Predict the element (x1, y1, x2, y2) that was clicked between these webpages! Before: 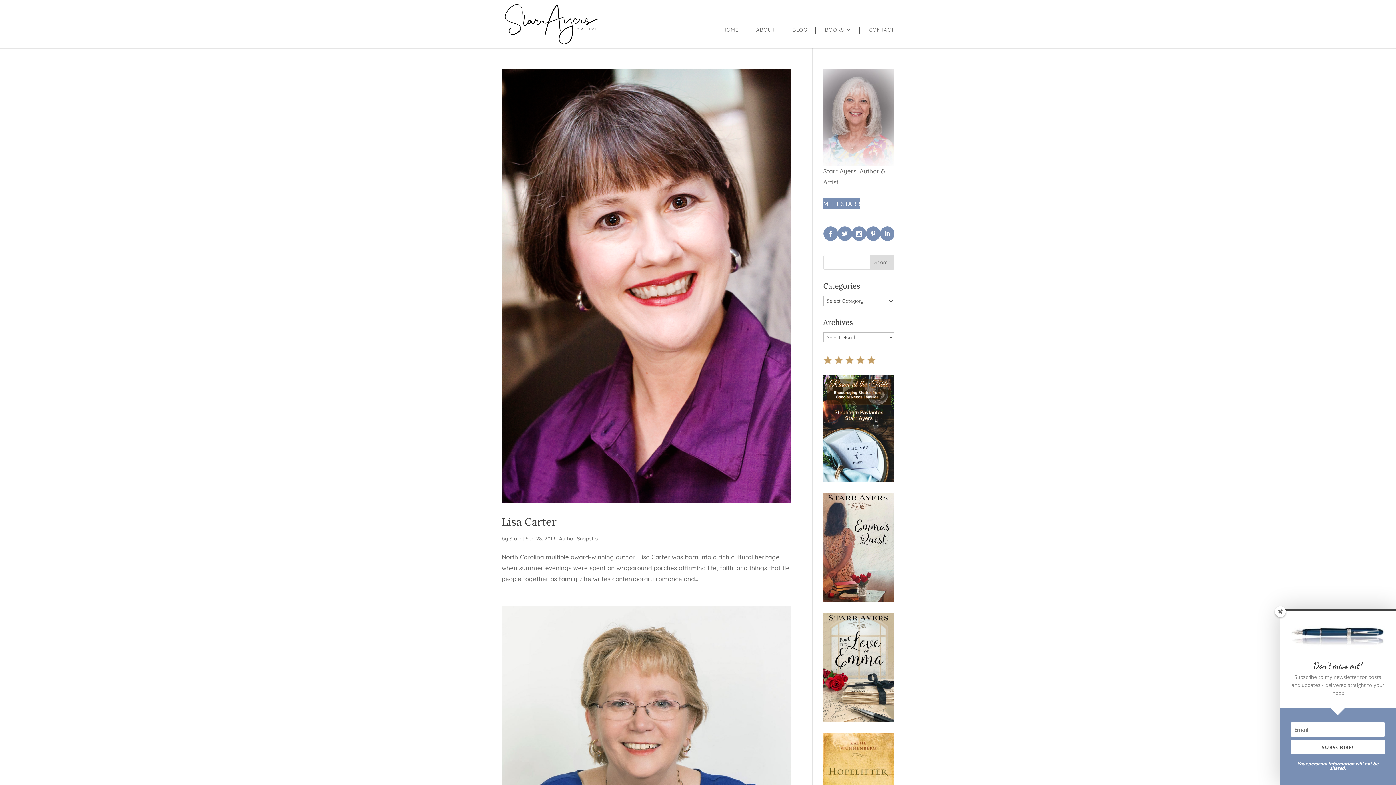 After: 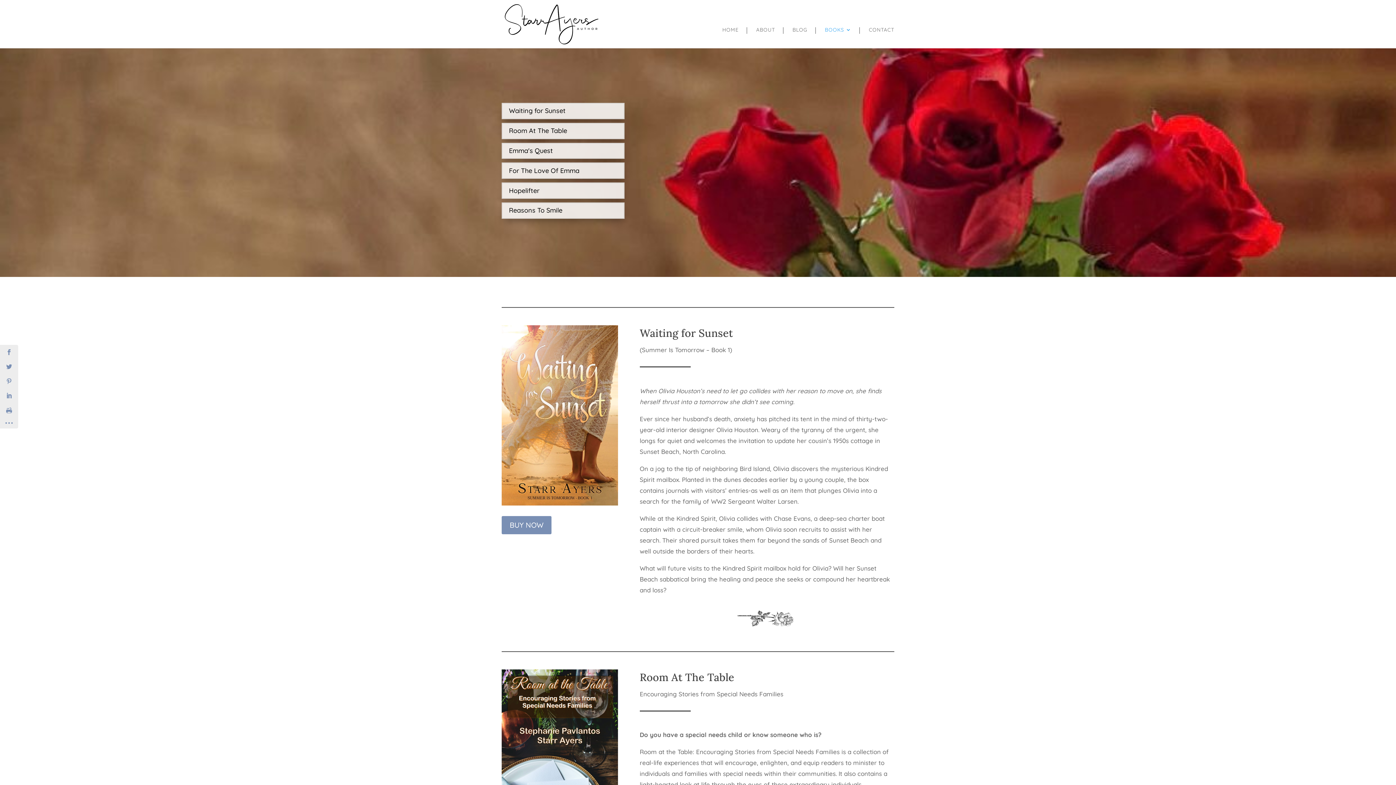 Action: bbox: (823, 613, 894, 722)